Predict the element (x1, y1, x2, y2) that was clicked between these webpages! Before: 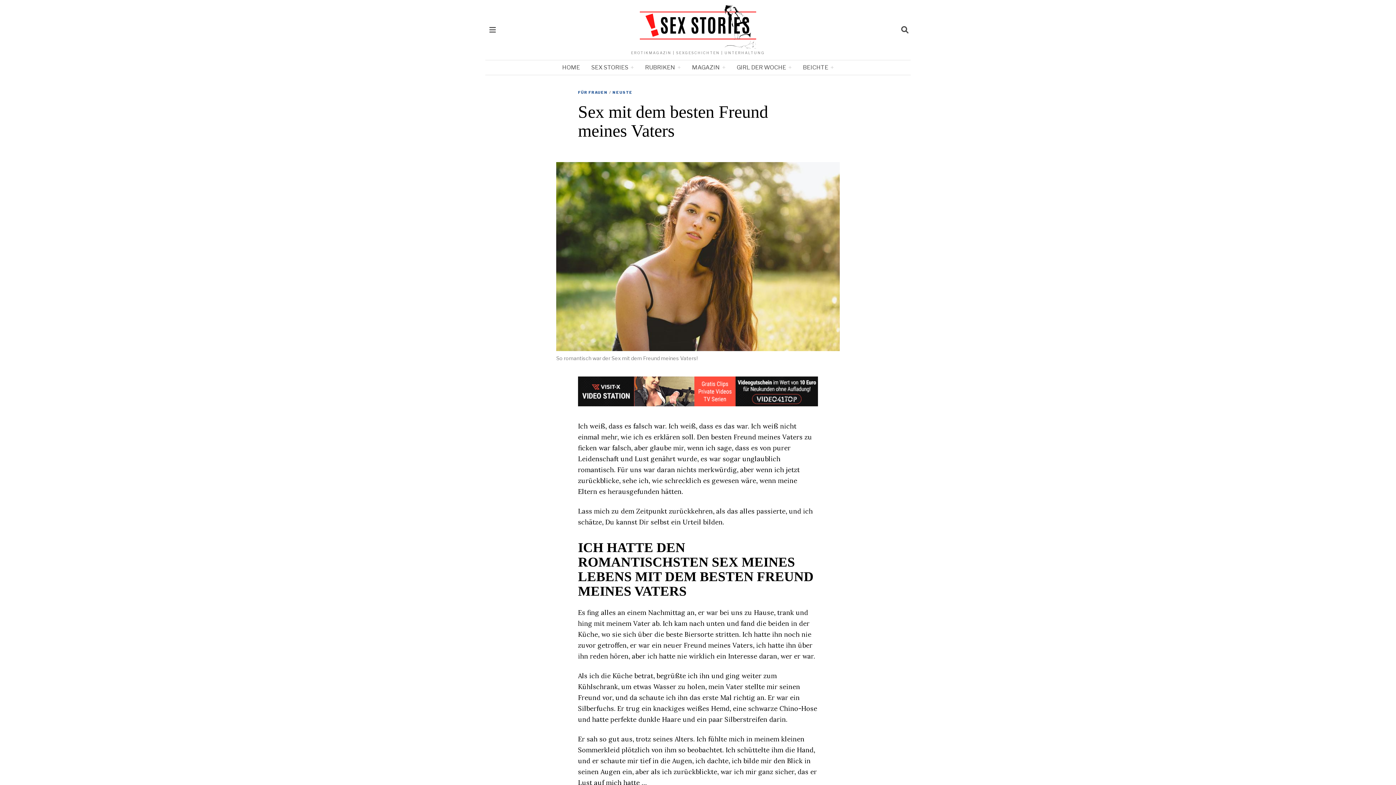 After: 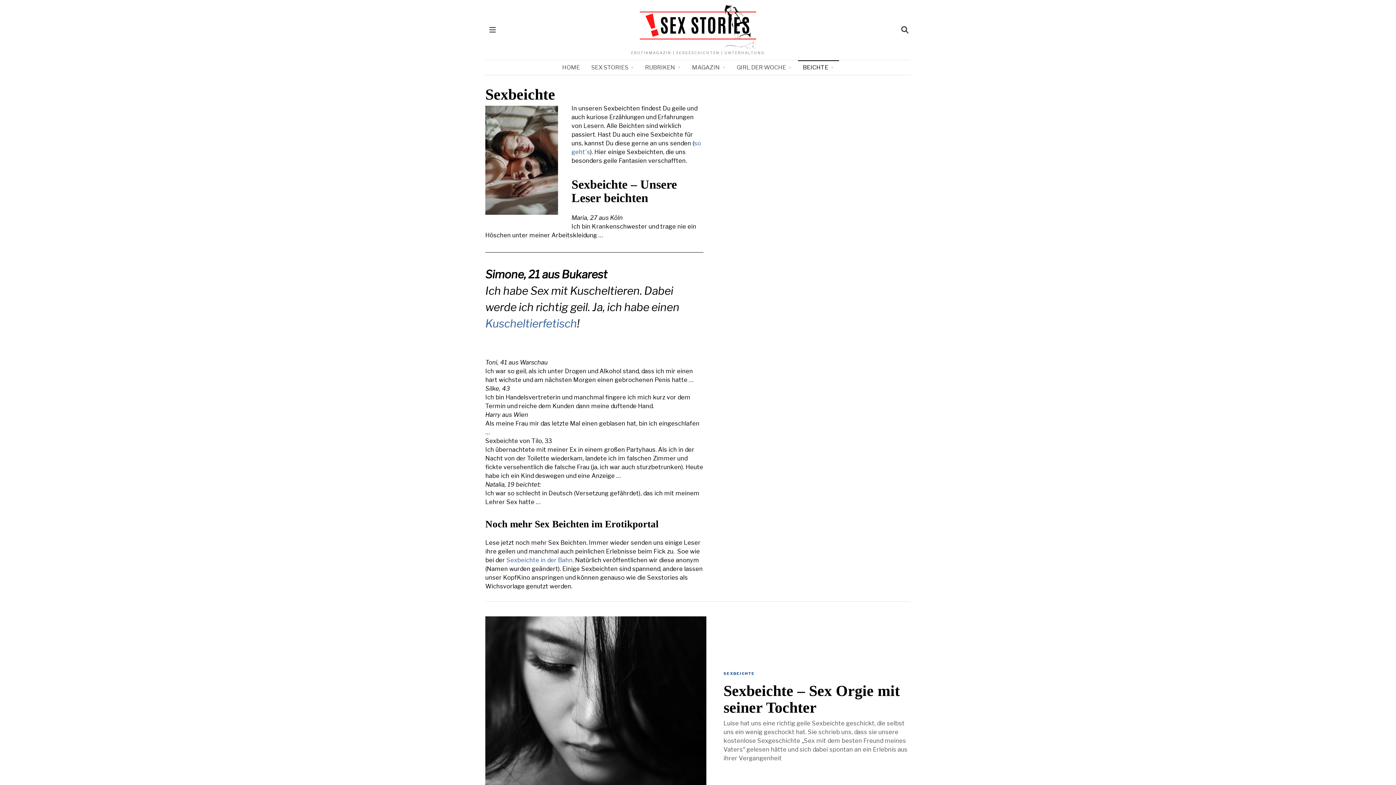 Action: label: BEICHTE bbox: (798, 60, 839, 74)